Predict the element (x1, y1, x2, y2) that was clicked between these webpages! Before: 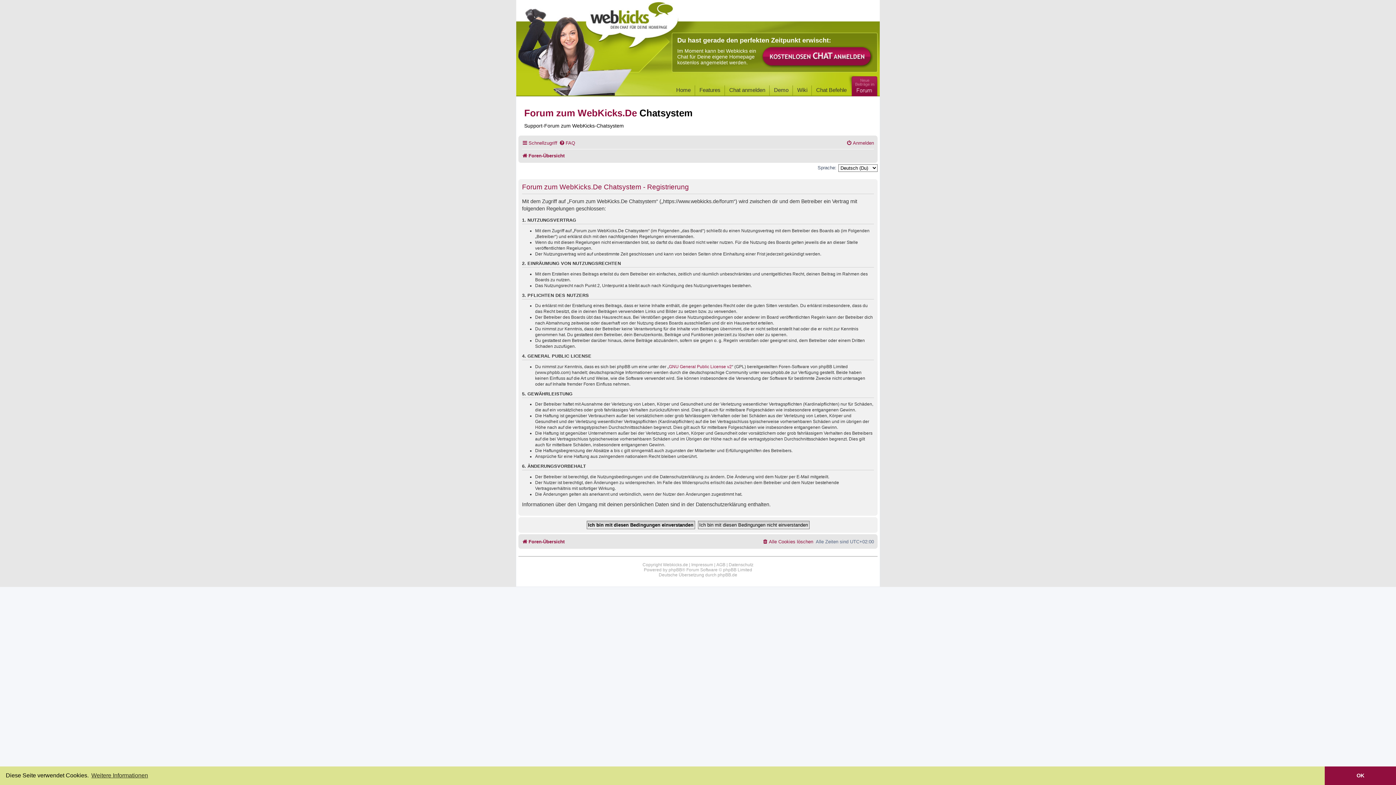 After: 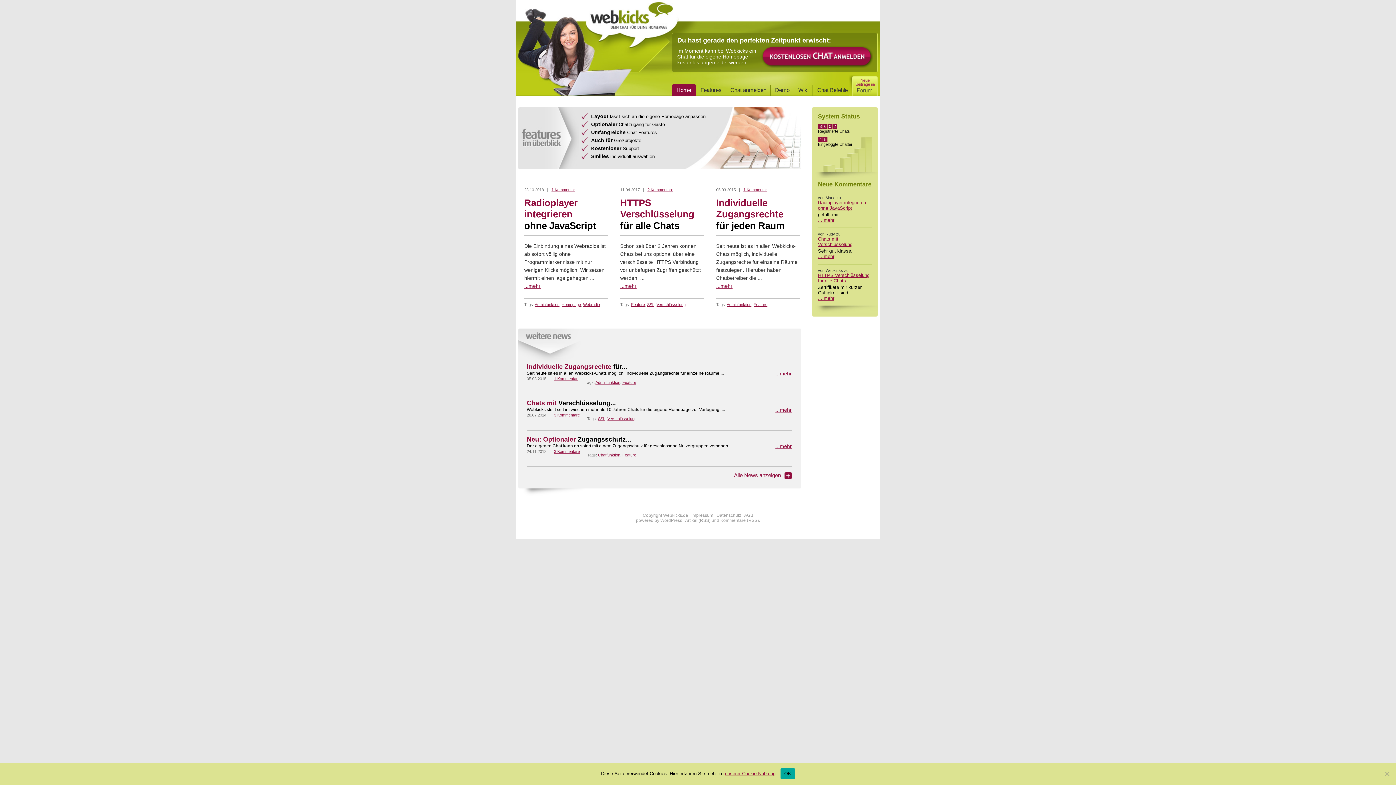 Action: label: Home bbox: (672, 85, 695, 93)